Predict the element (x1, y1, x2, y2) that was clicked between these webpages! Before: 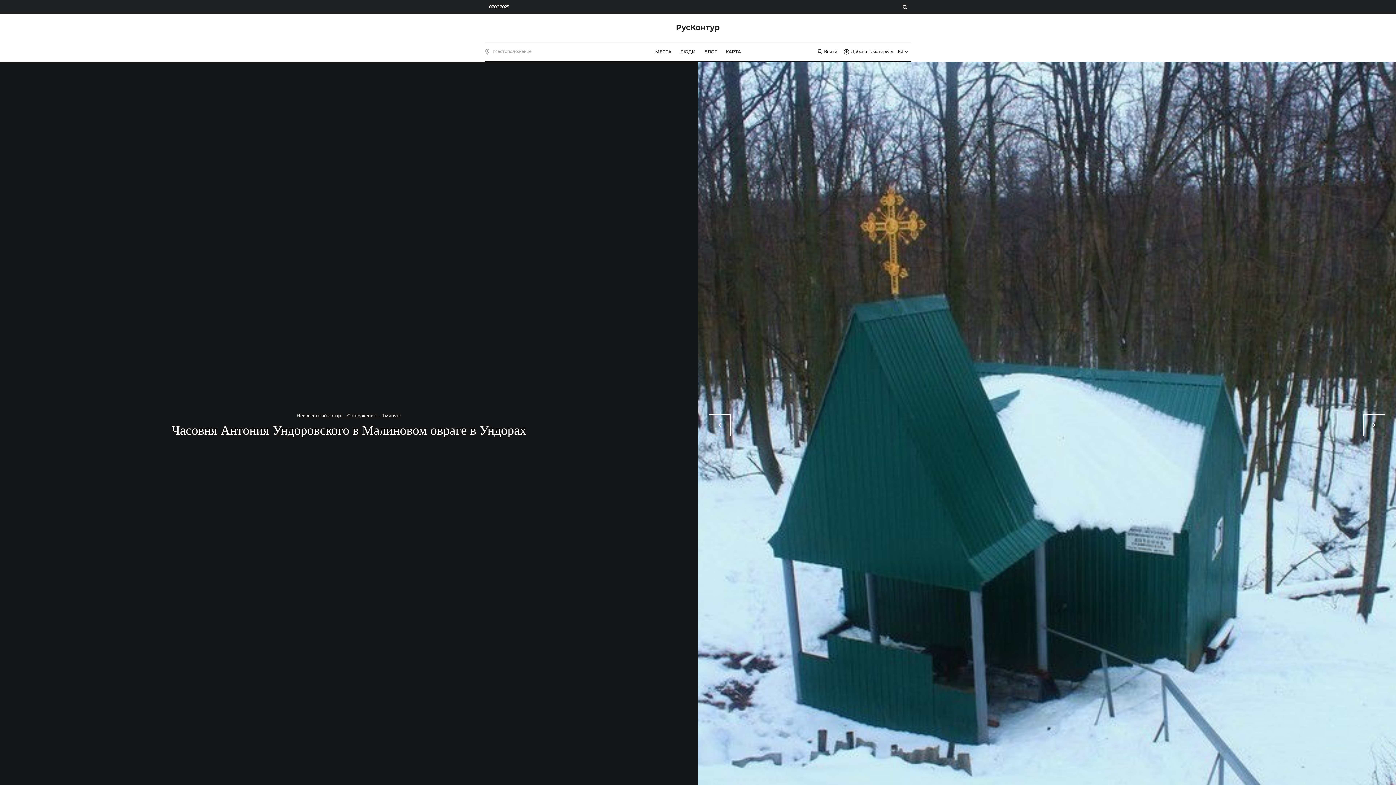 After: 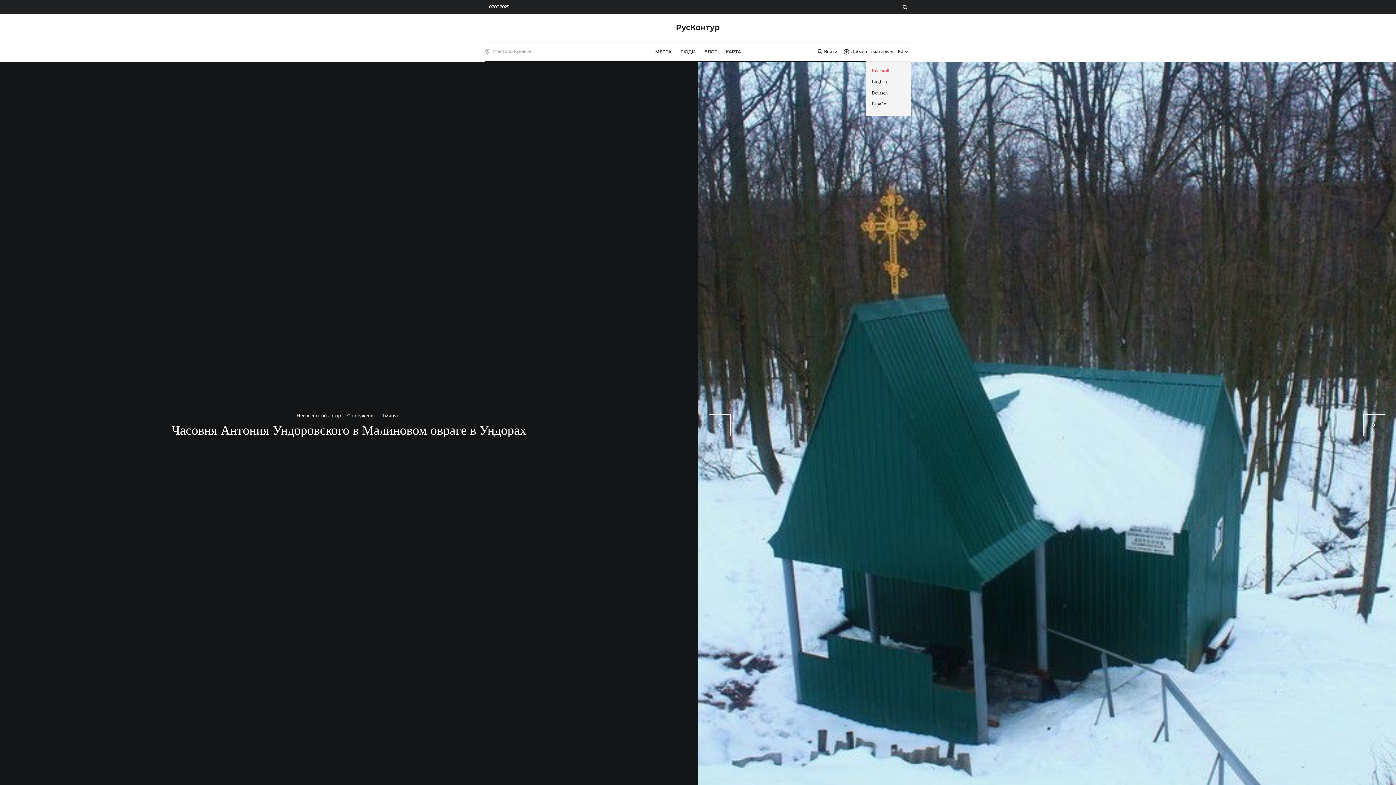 Action: bbox: (895, 48, 910, 55) label: RU